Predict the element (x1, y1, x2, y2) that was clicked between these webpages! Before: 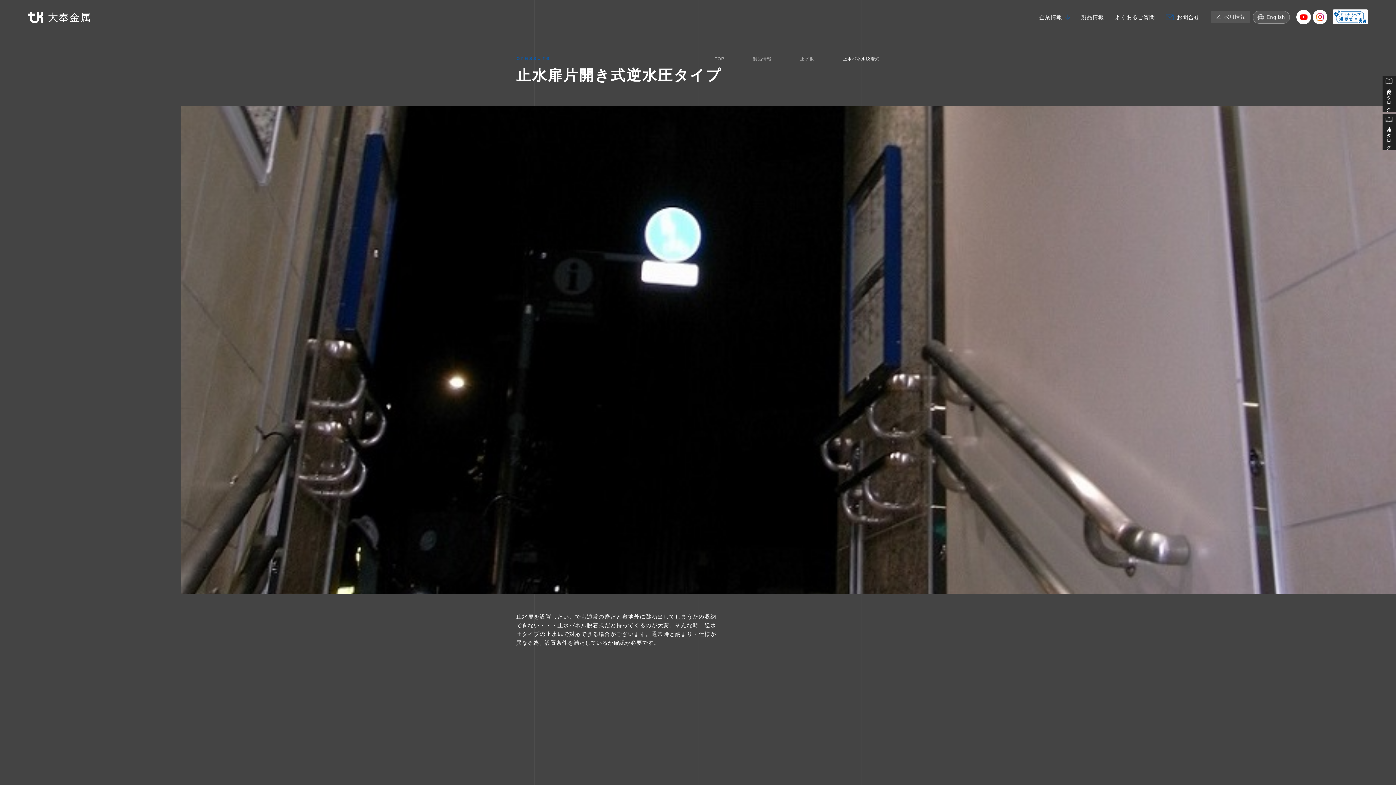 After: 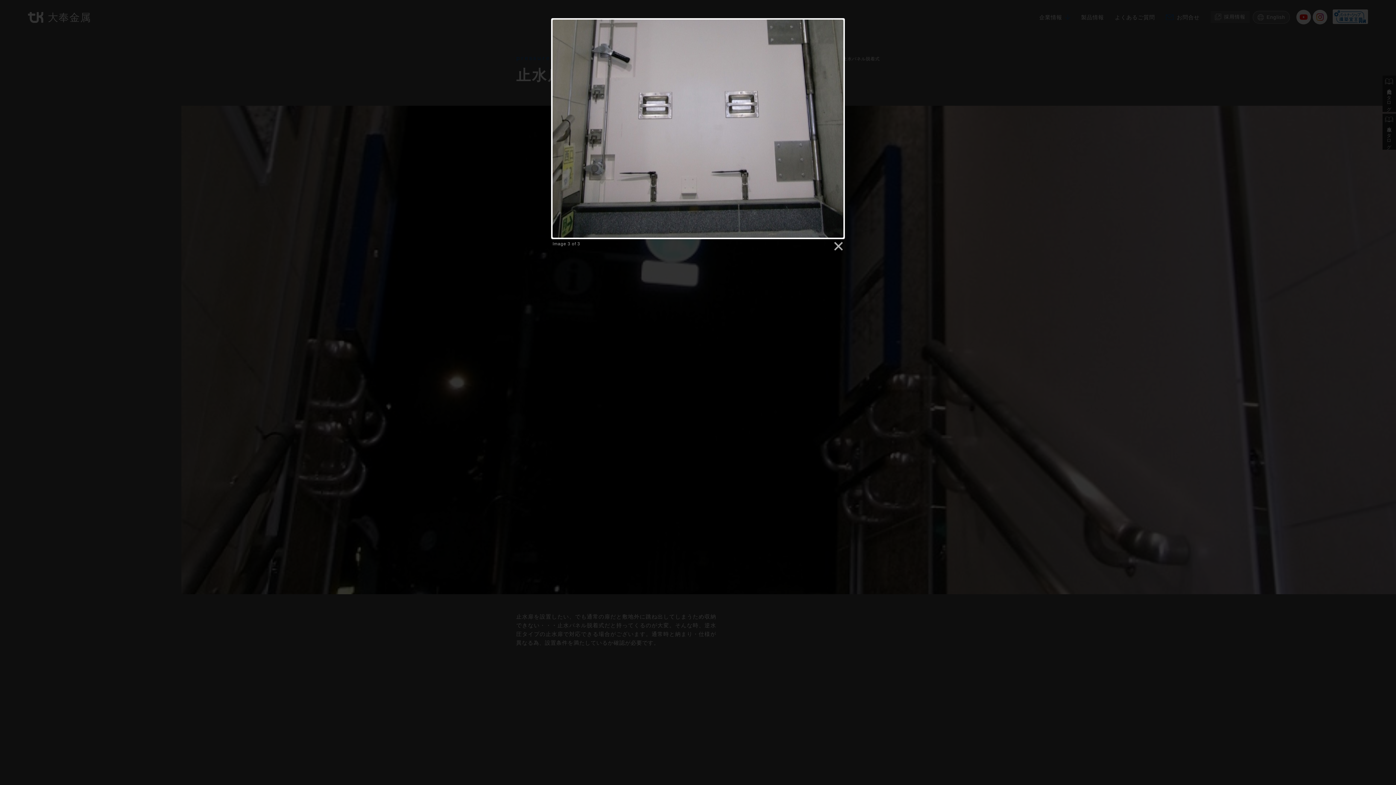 Action: bbox: (767, 722, 876, 775) label: 使用時（内観）